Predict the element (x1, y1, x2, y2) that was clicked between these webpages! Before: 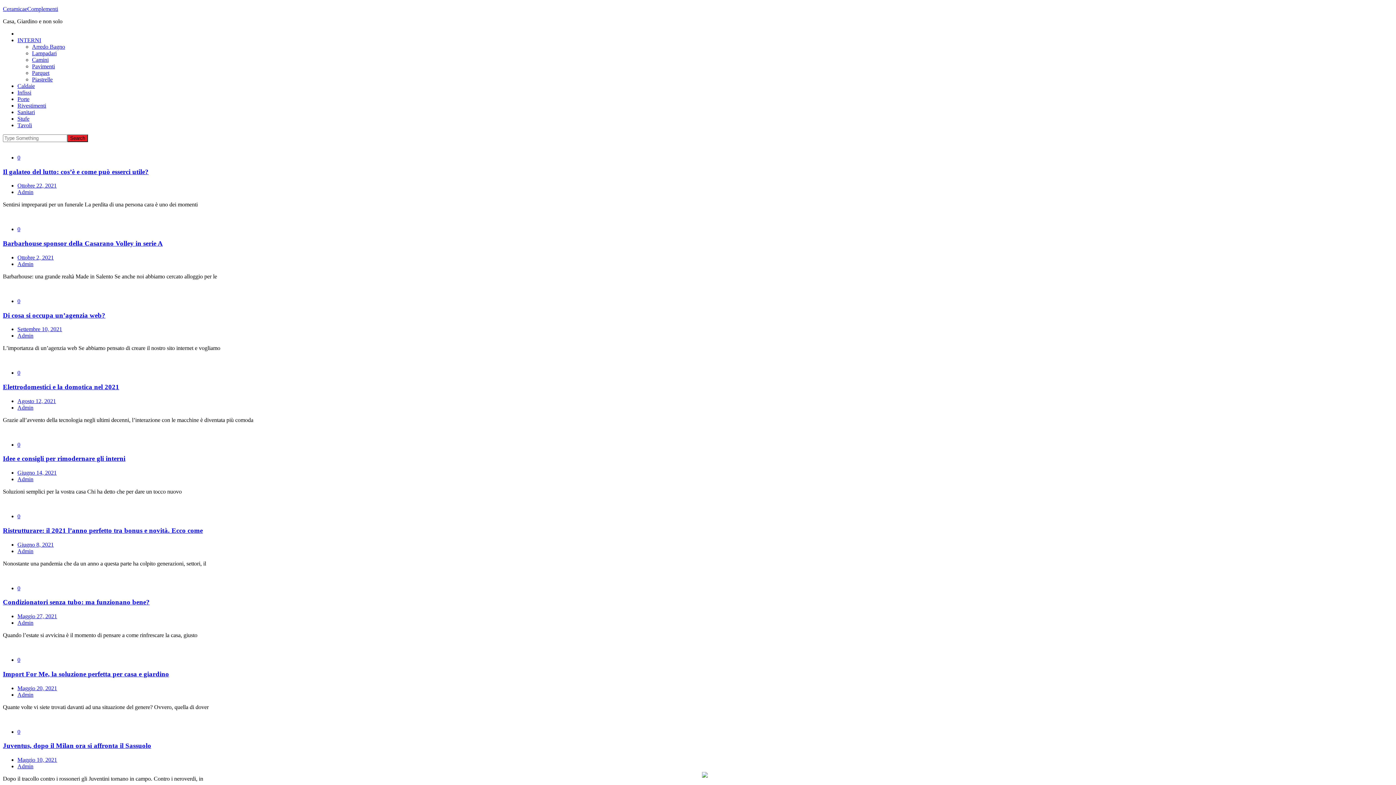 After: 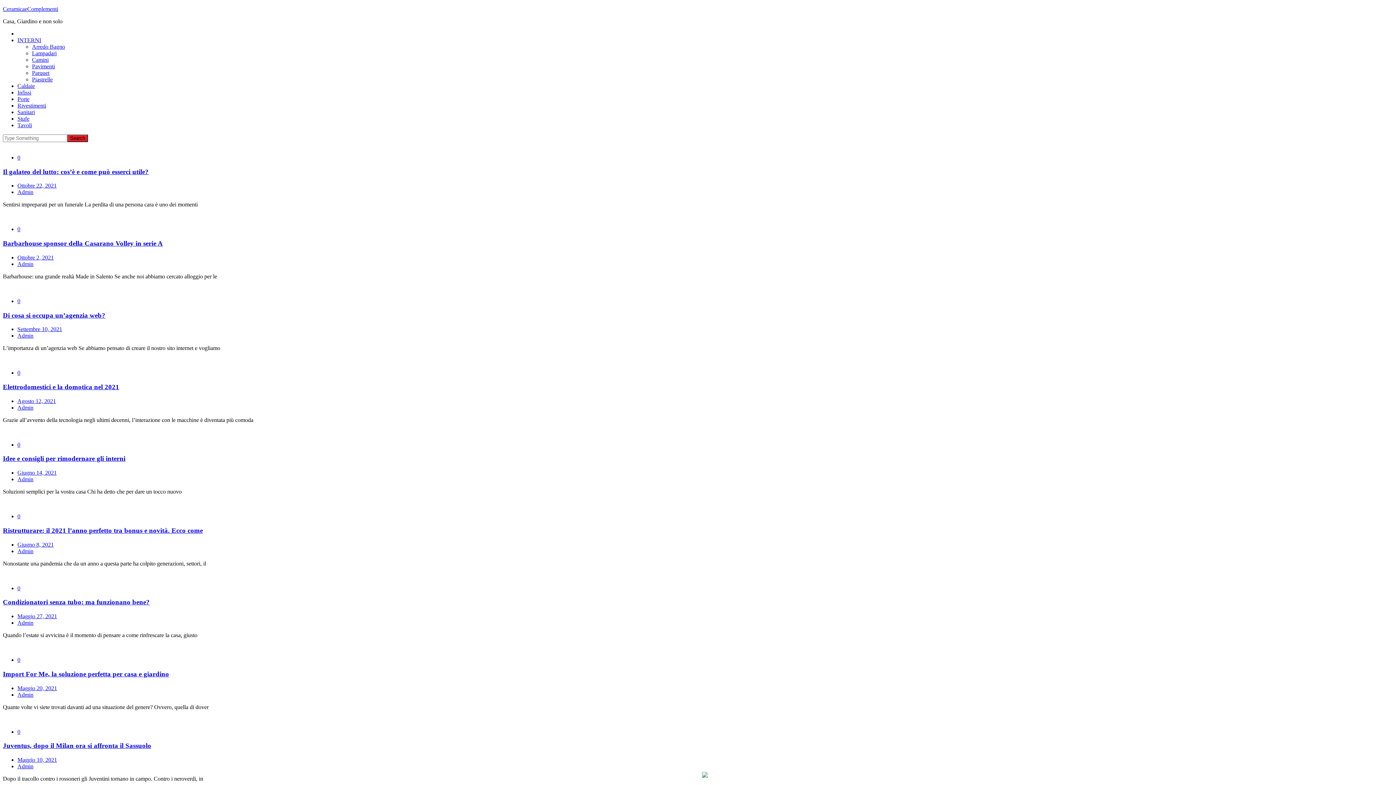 Action: label: INTERNI bbox: (17, 37, 41, 43)